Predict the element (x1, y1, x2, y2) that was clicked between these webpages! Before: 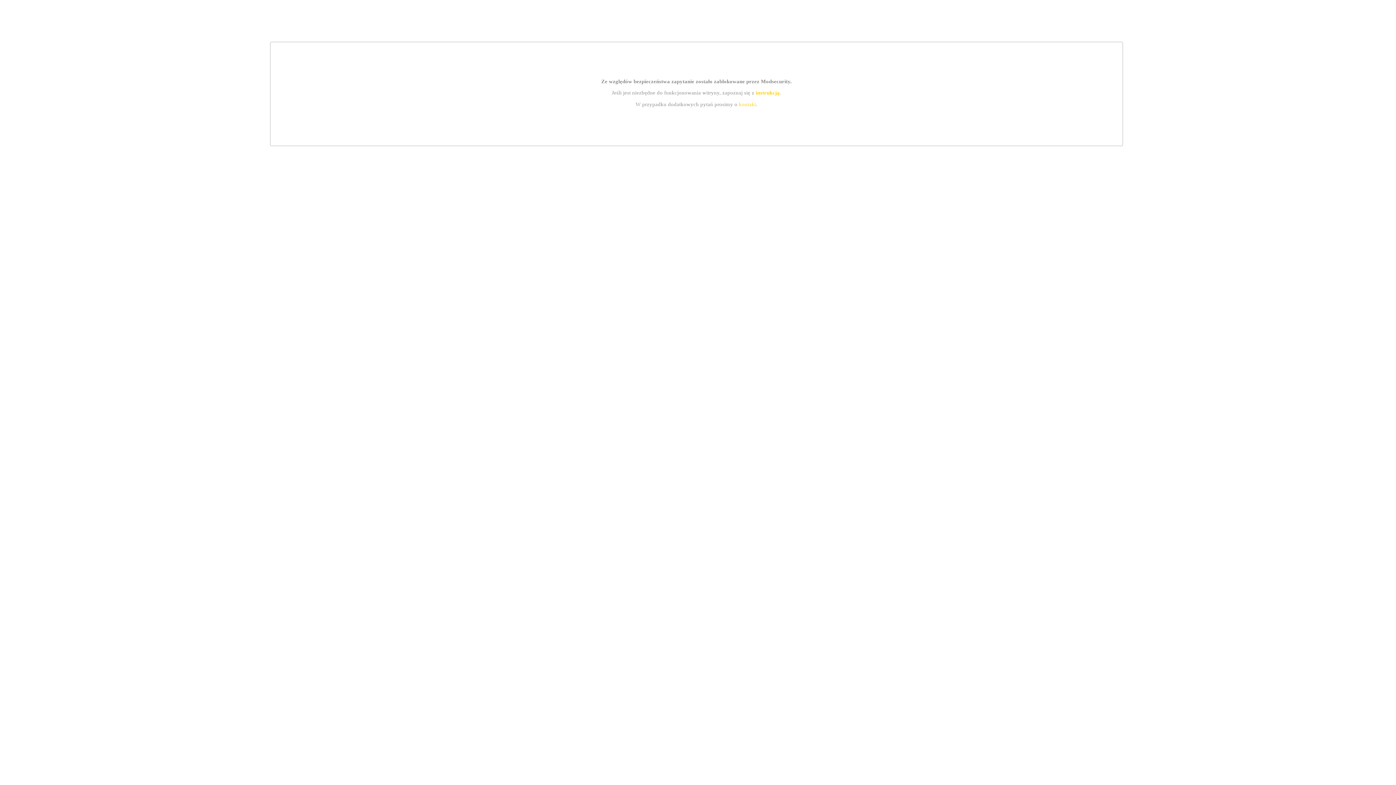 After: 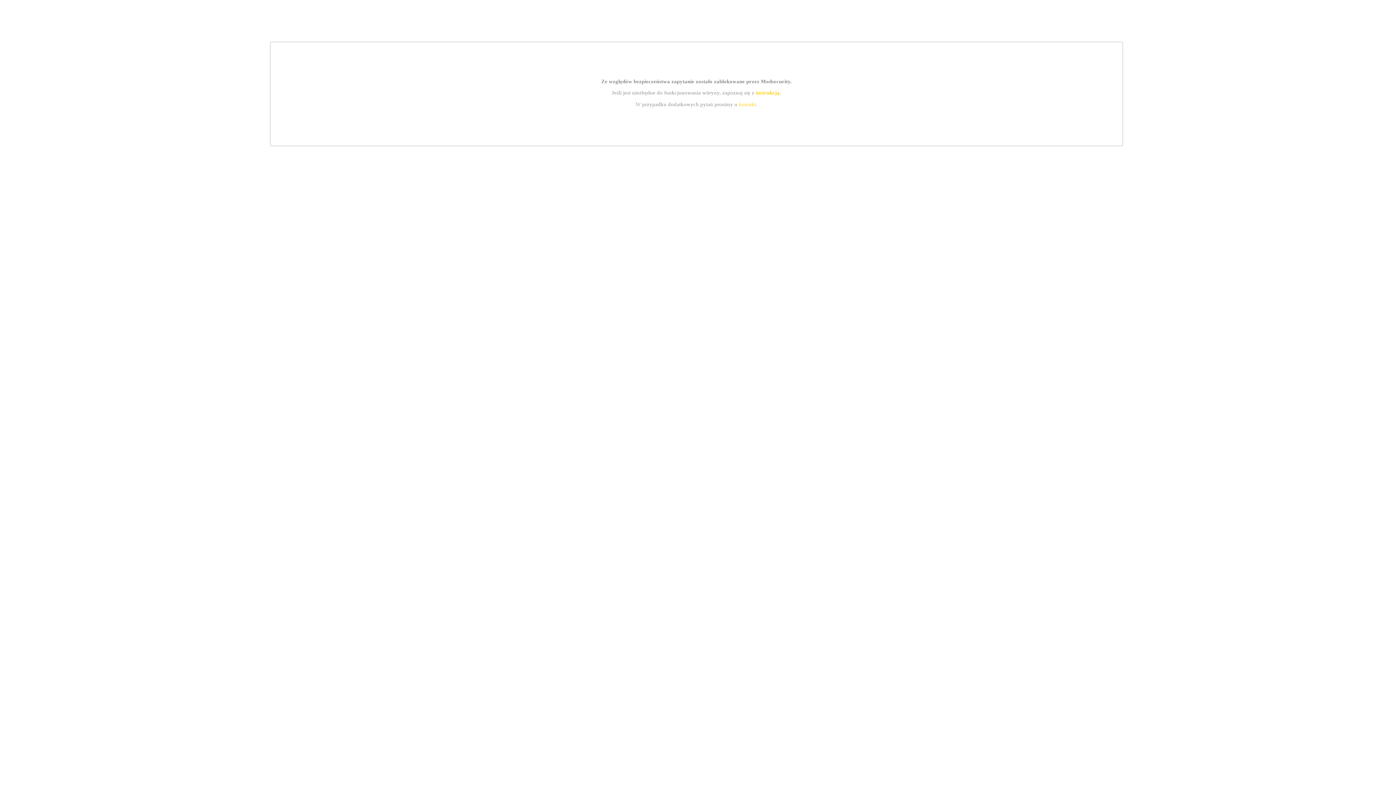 Action: label: instrukcją bbox: (755, 89, 779, 95)